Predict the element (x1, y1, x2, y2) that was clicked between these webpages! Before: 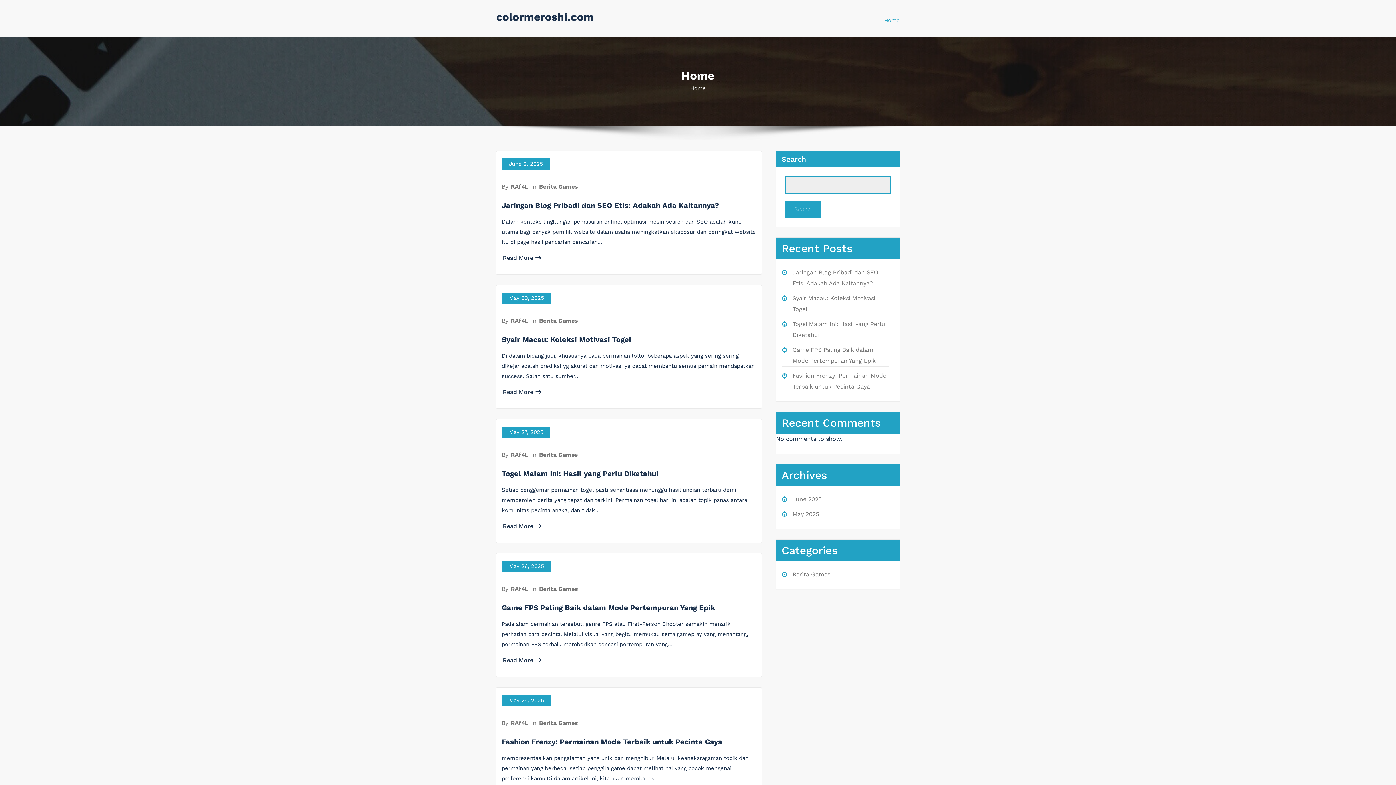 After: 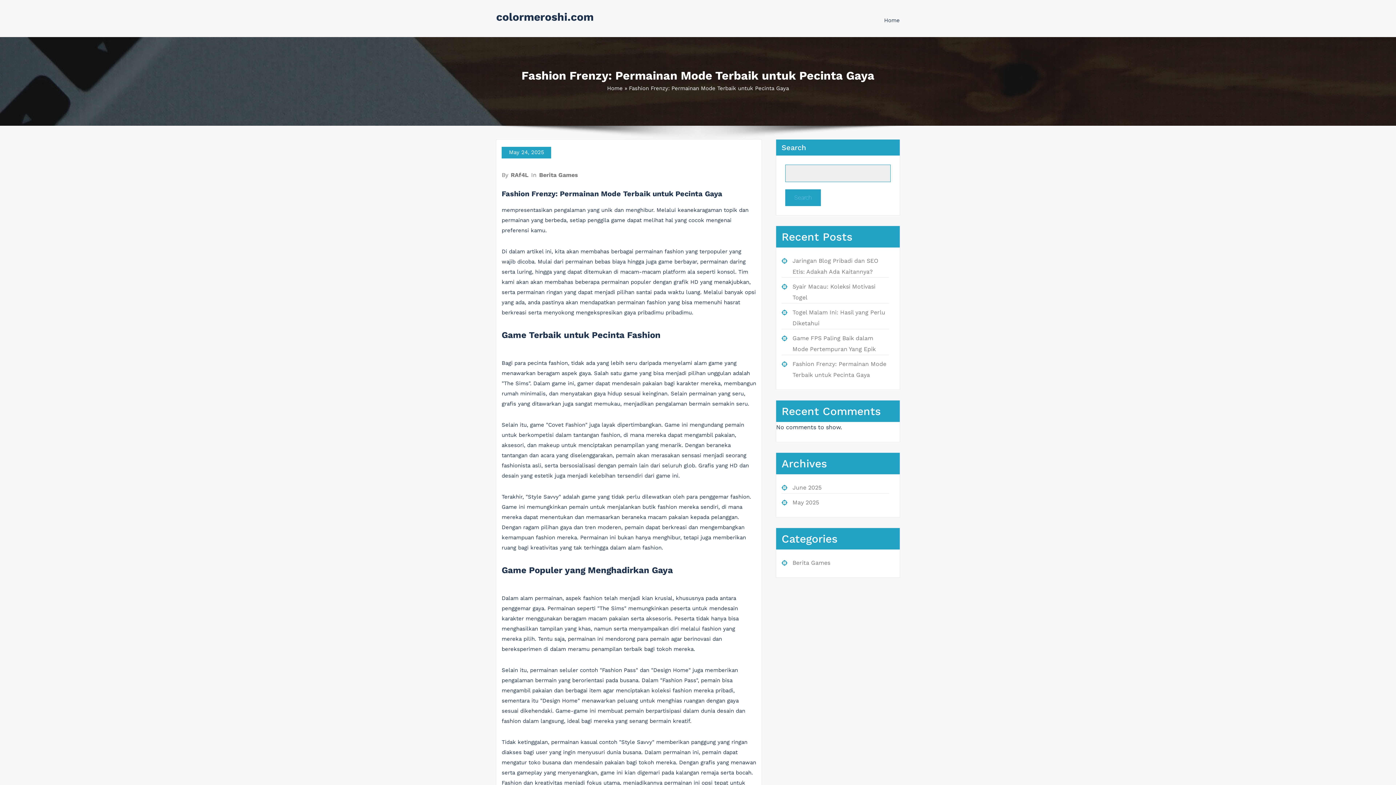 Action: bbox: (501, 737, 722, 746) label: Fashion Frenzy: Permainan Mode Terbaik untuk Pecinta Gaya